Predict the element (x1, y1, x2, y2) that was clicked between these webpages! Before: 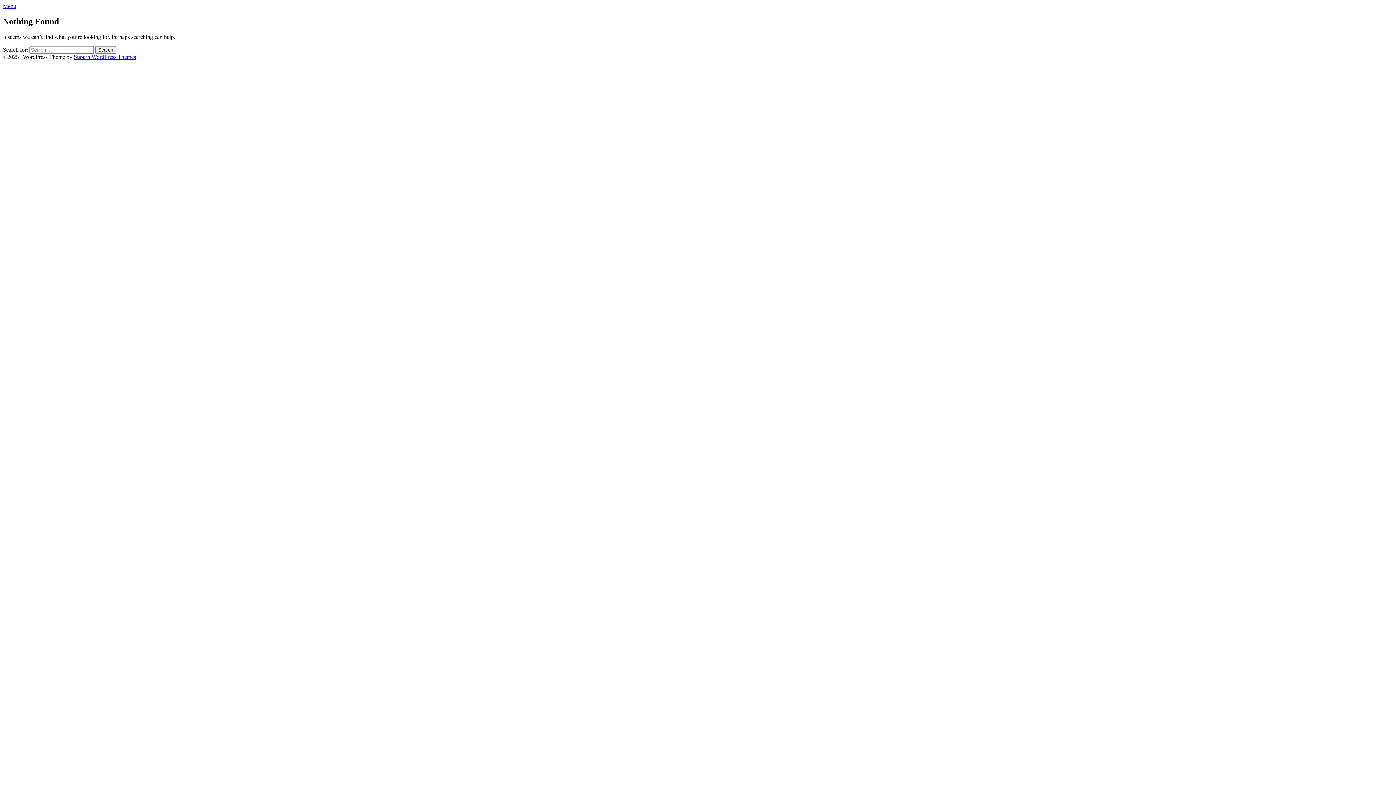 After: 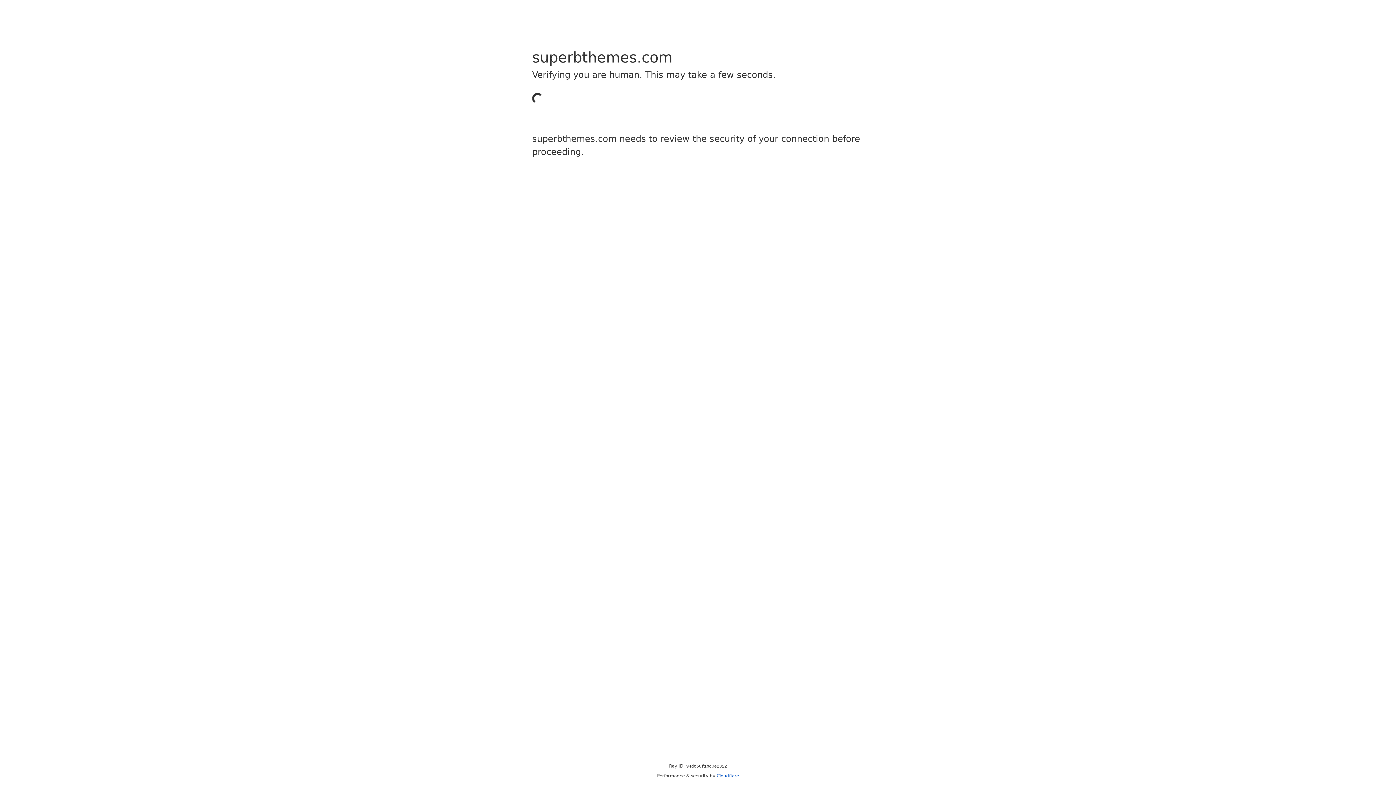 Action: bbox: (73, 53, 136, 59) label: Superb WordPress Themes